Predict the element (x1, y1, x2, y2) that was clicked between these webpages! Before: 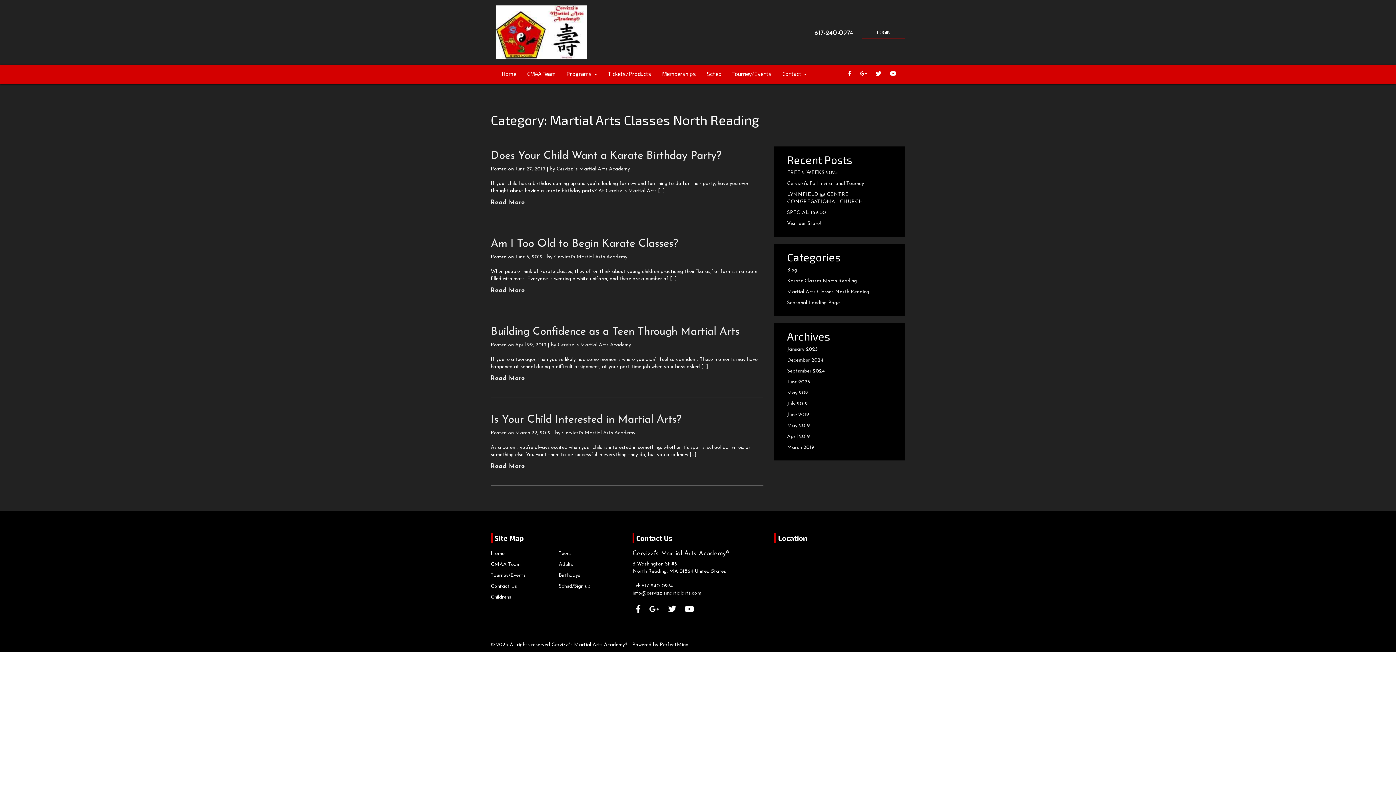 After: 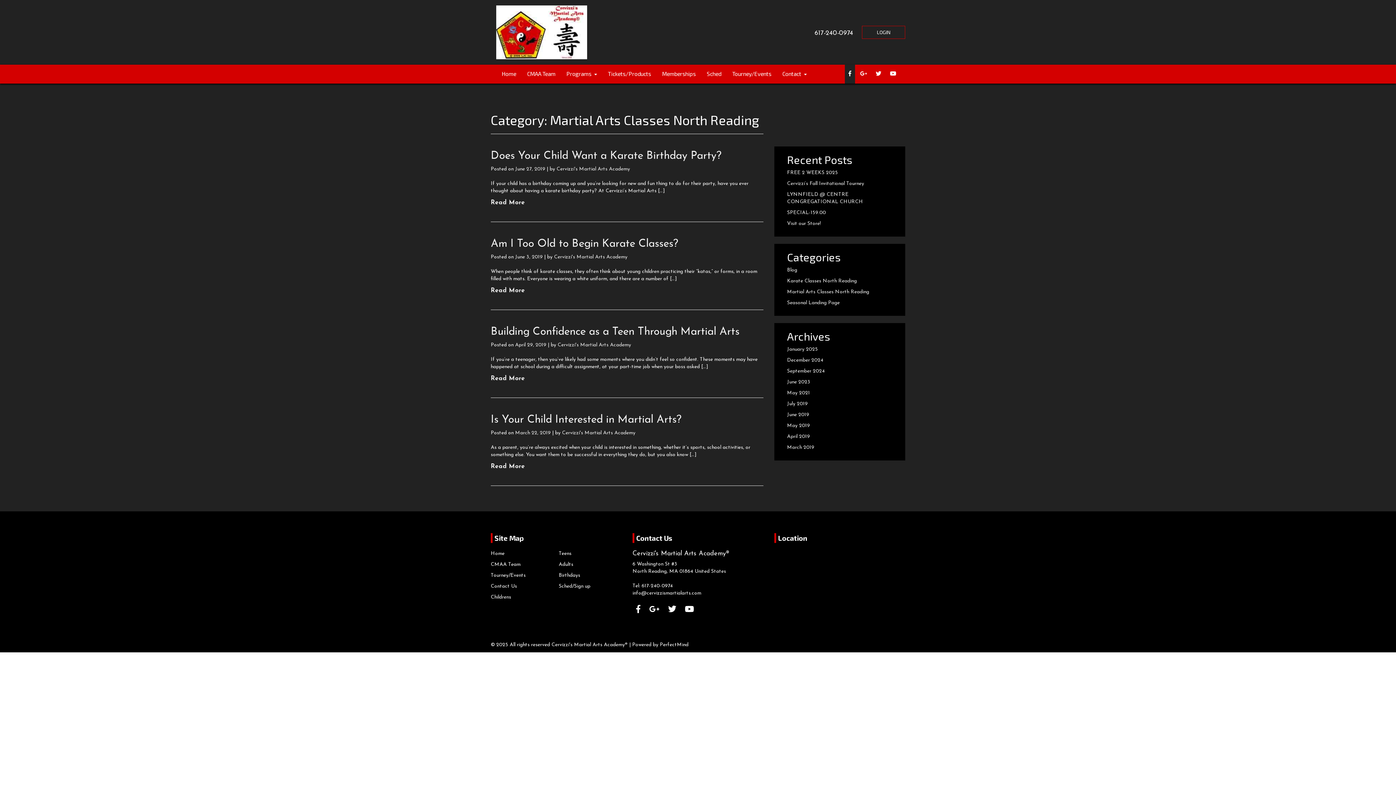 Action: bbox: (845, 64, 855, 83)